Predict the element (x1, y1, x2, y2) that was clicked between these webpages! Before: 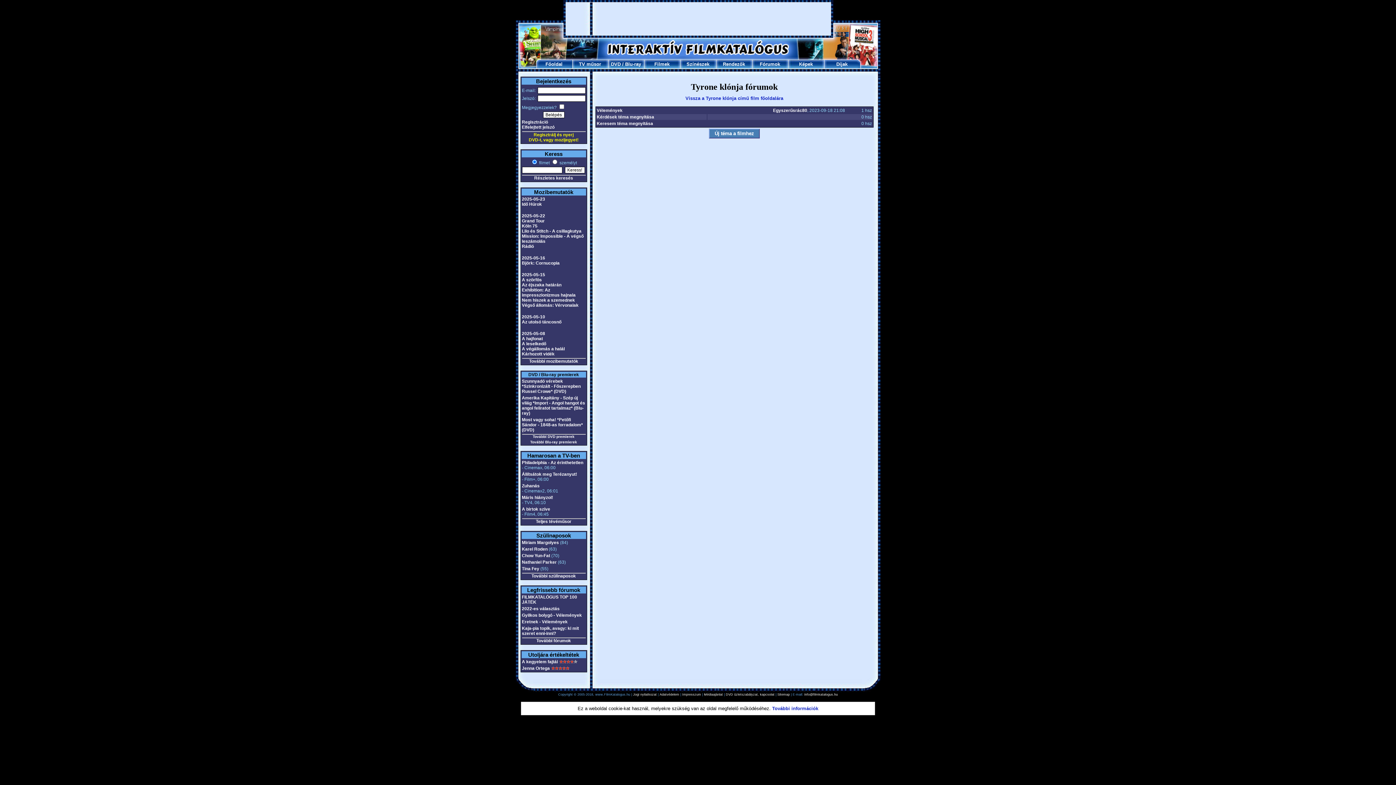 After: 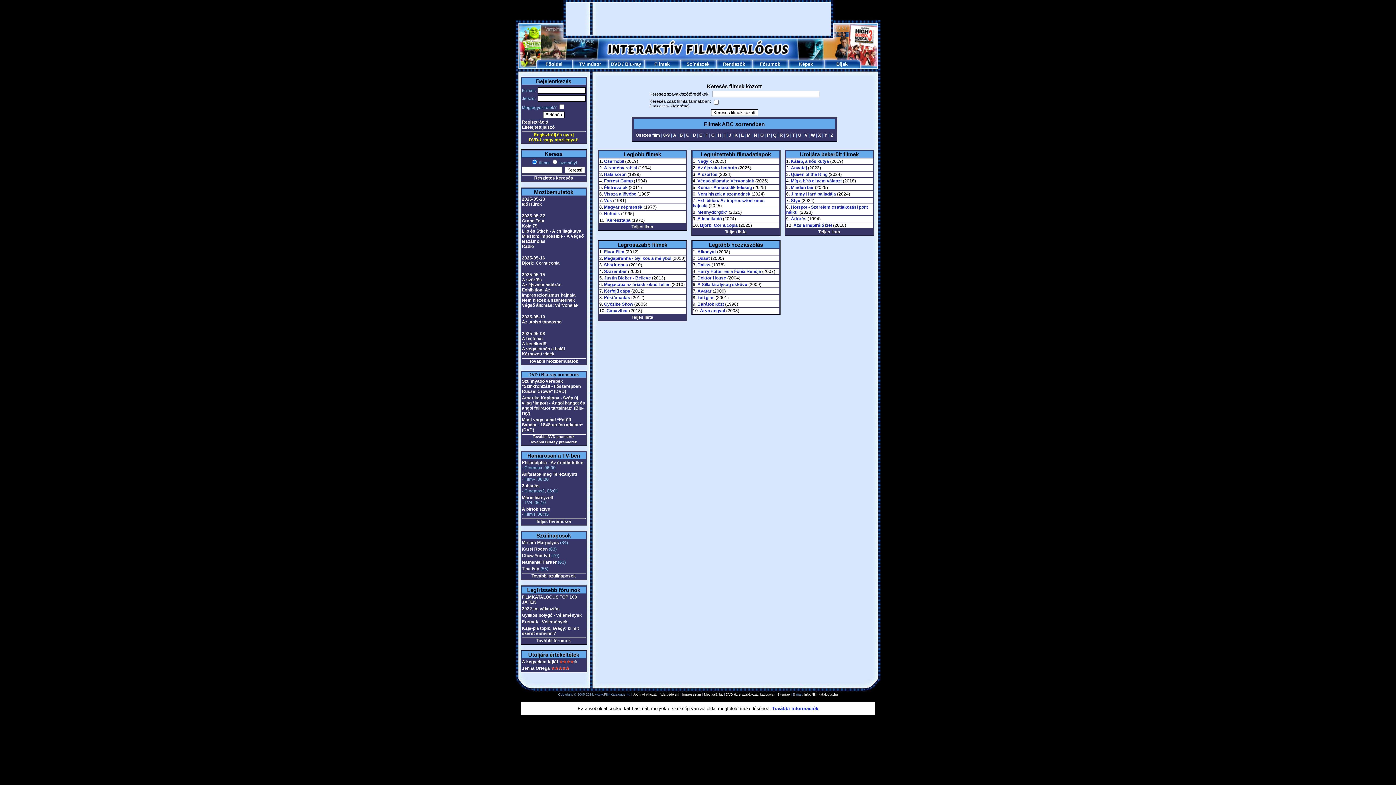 Action: label: Filmek bbox: (654, 61, 669, 66)